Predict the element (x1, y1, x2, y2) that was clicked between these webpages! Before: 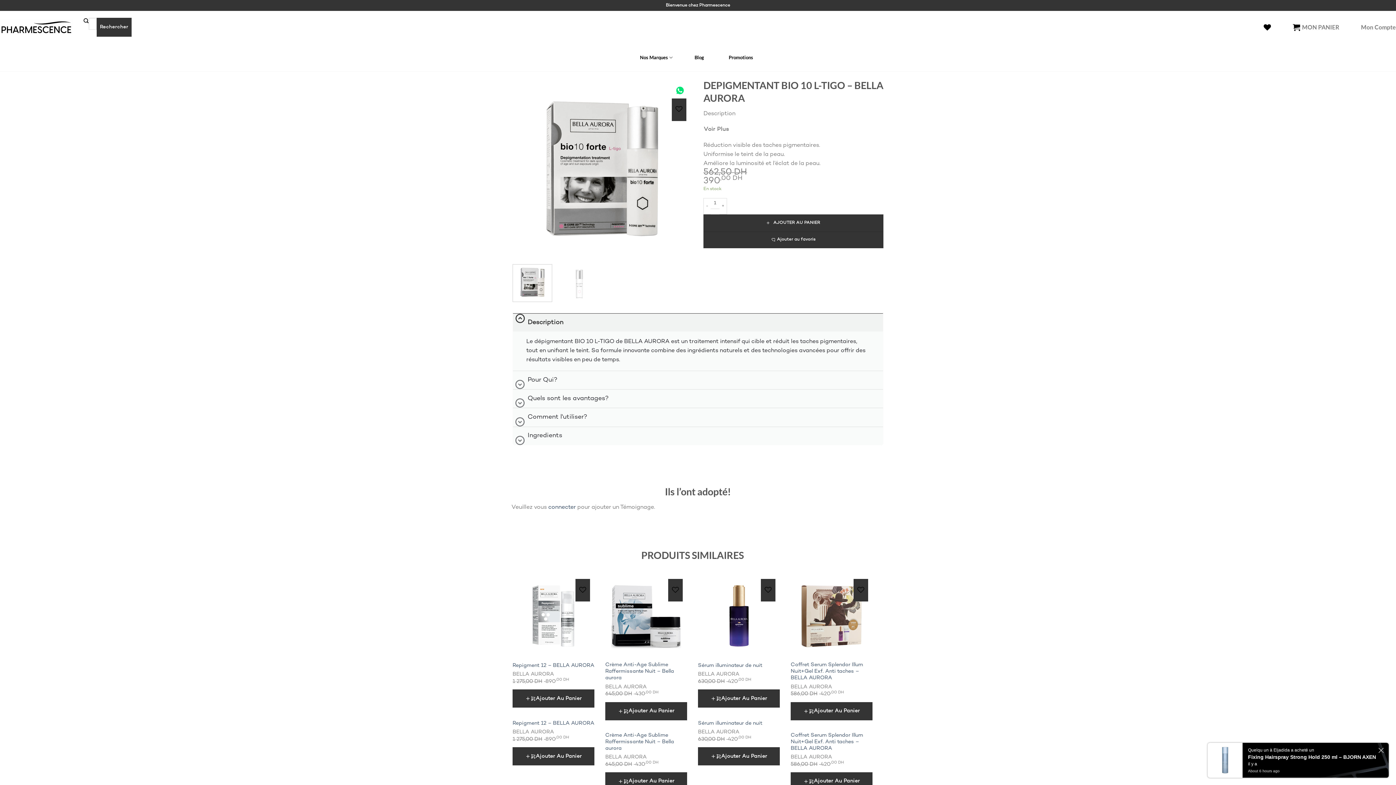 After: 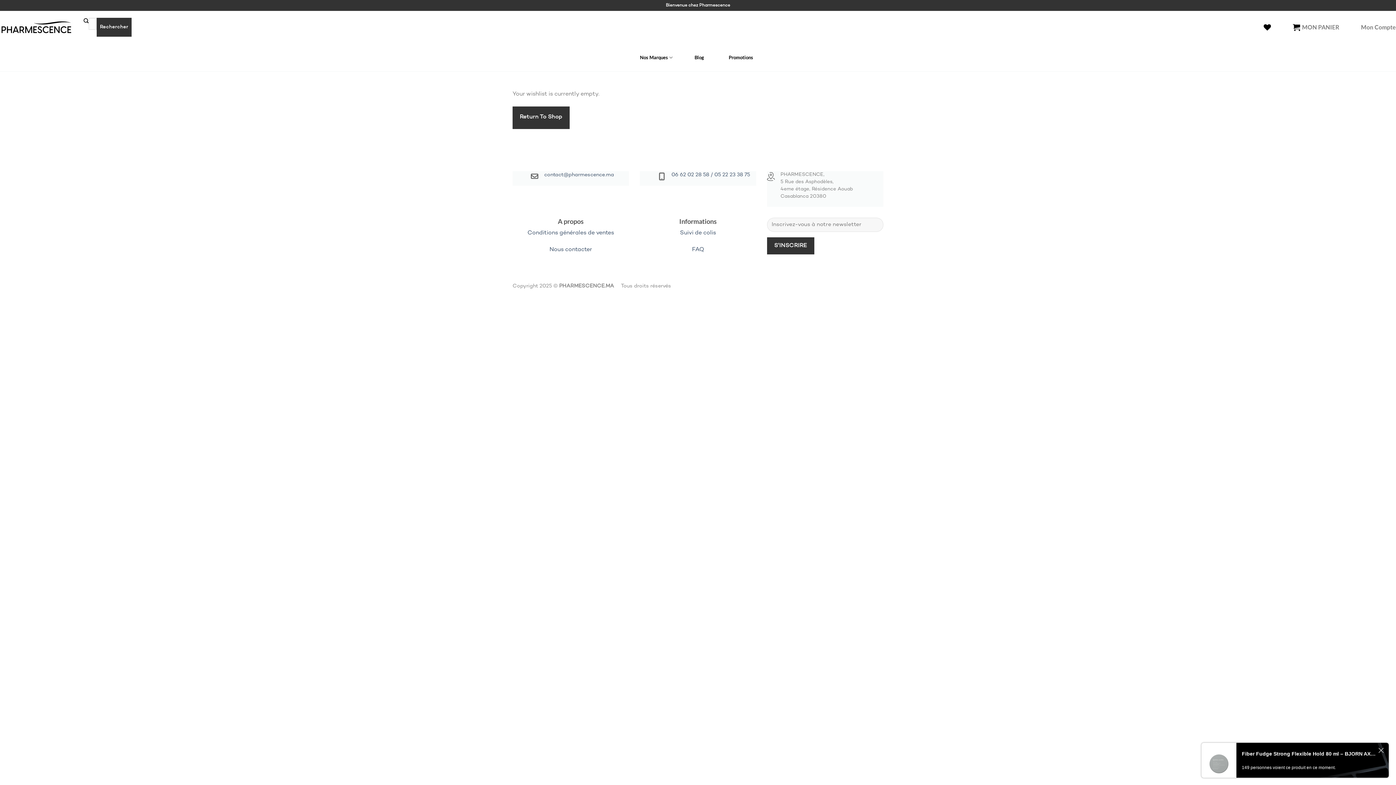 Action: bbox: (1263, 19, 1271, 35)